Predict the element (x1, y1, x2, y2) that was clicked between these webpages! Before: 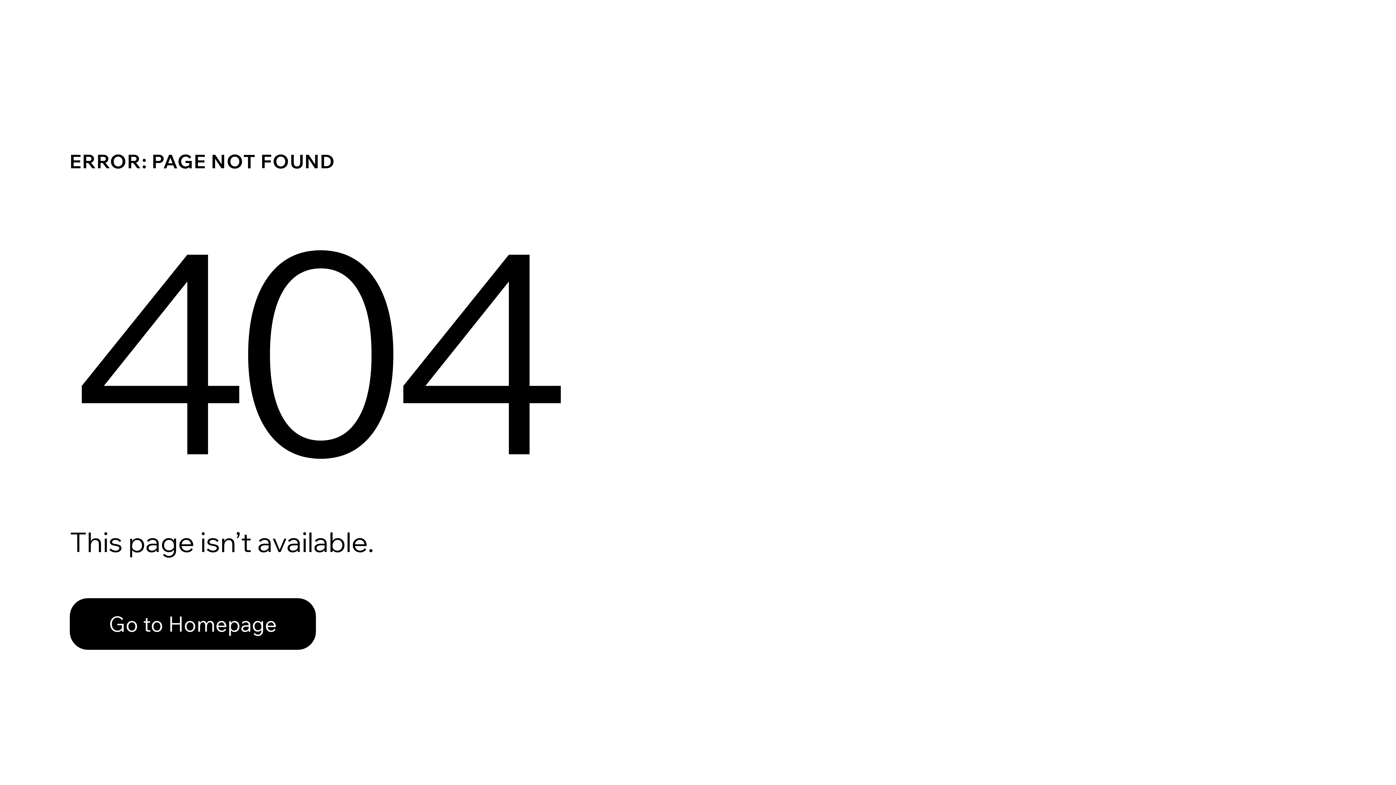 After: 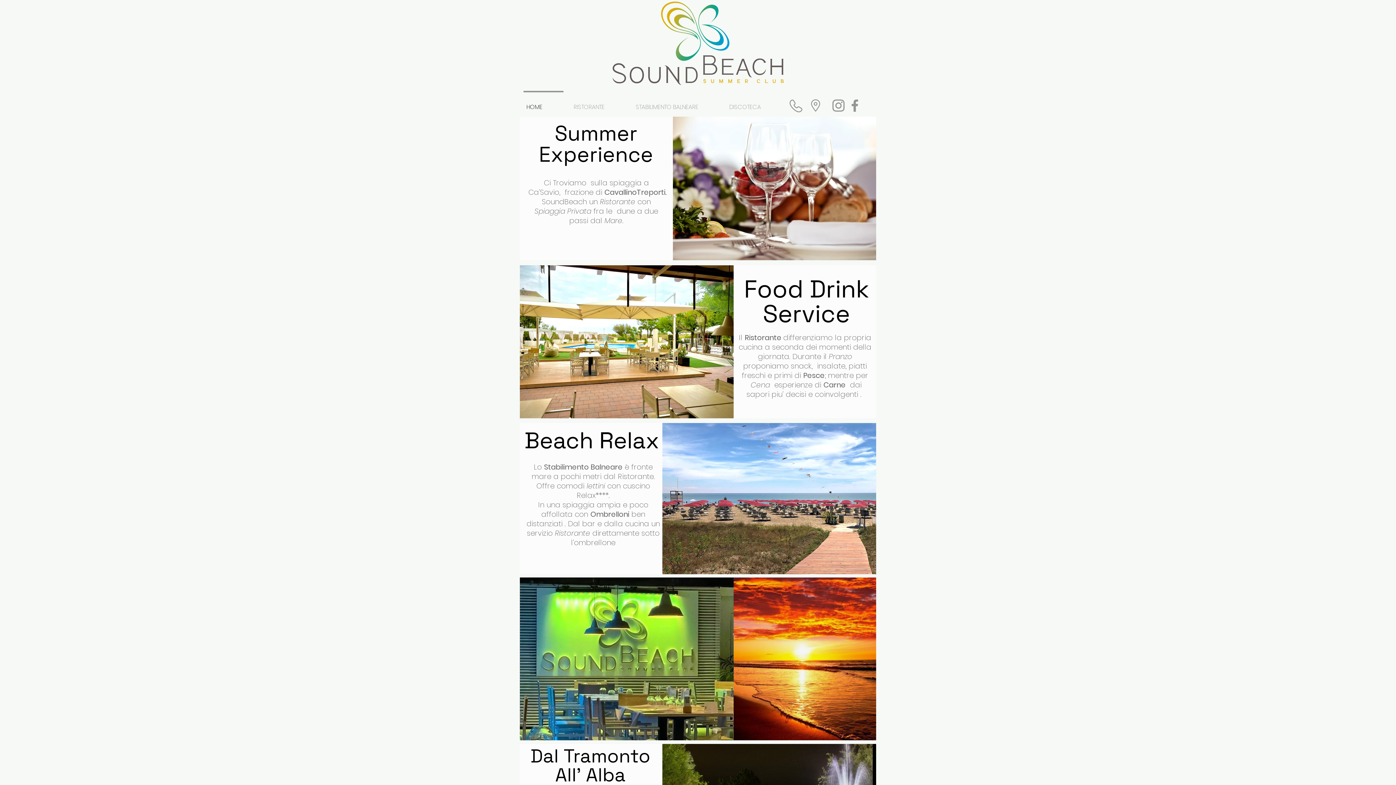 Action: label: Go to Homepage bbox: (69, 598, 316, 650)